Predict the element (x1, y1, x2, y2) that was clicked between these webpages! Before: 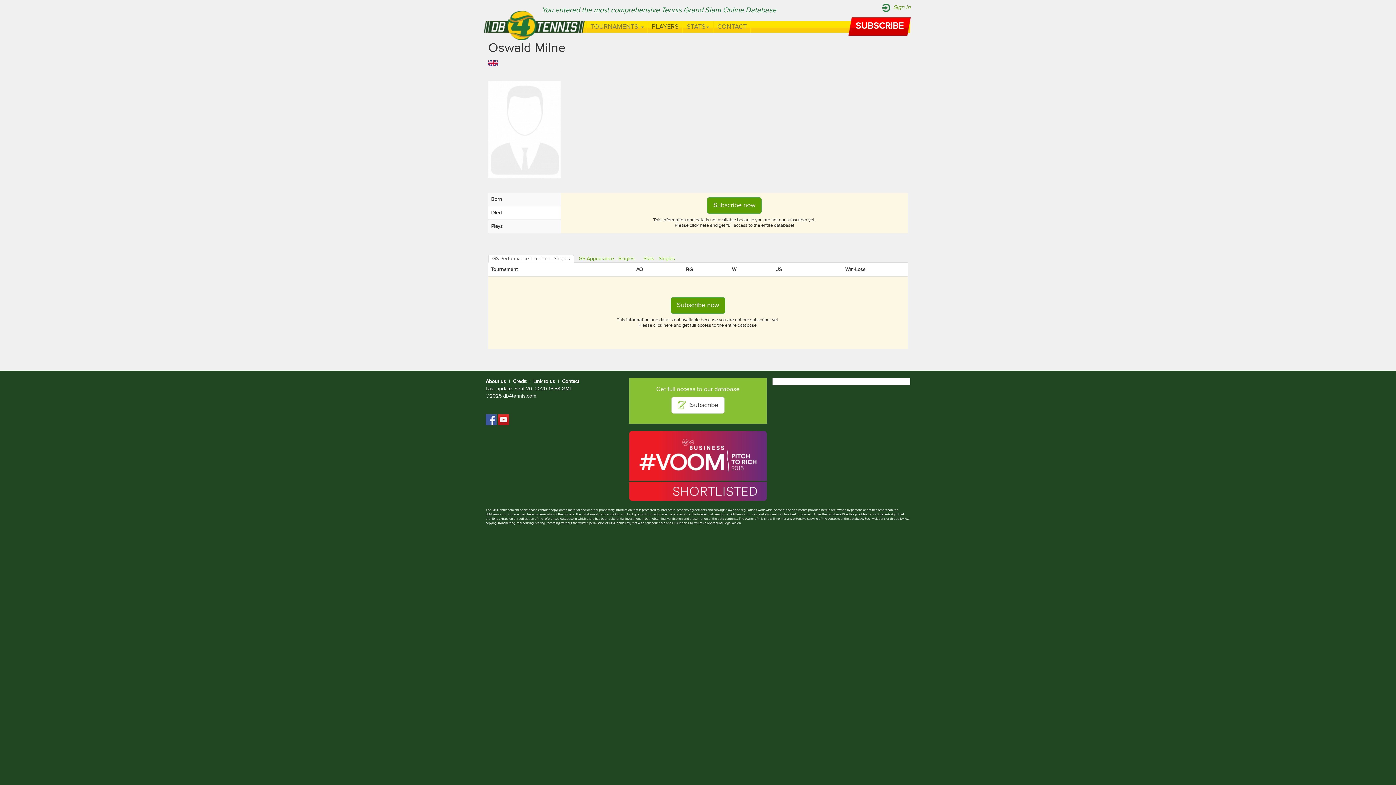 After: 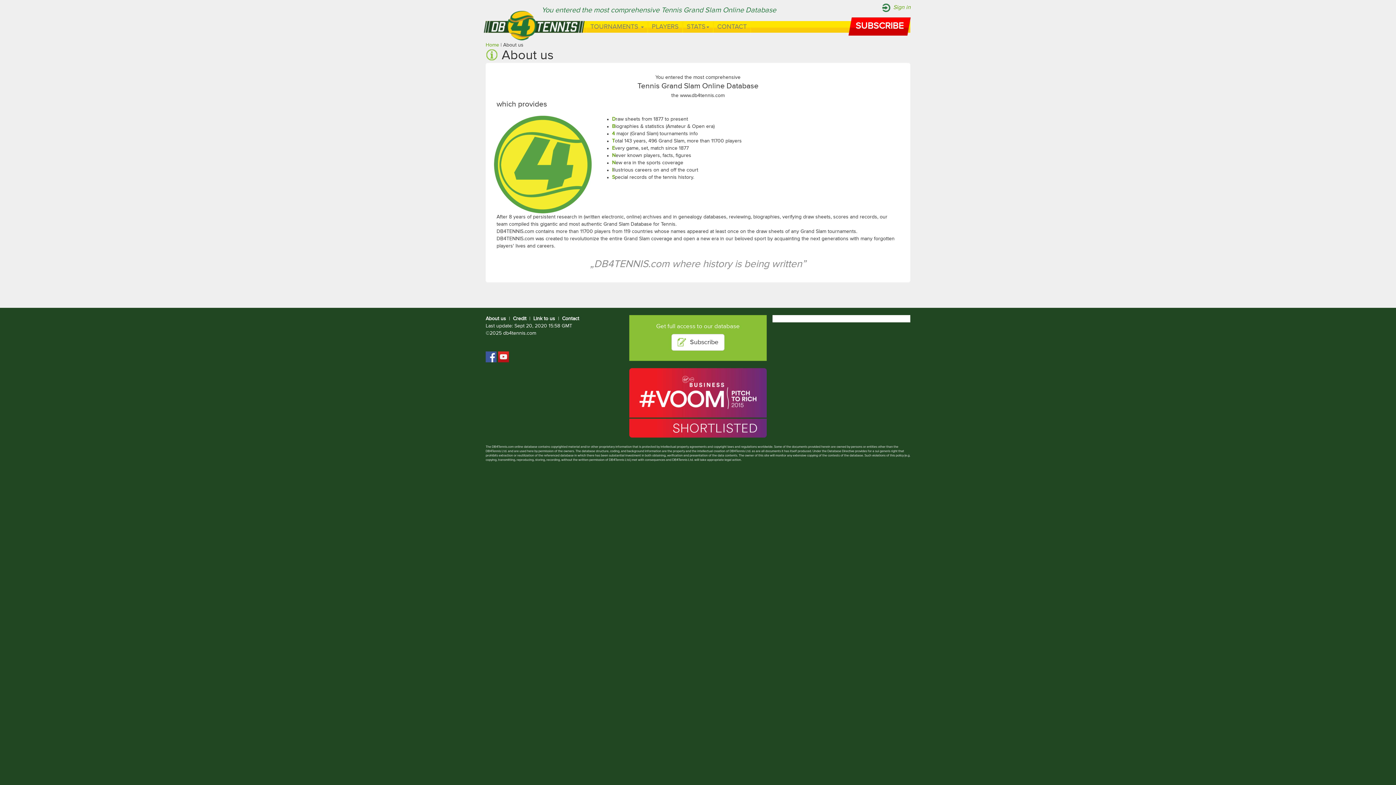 Action: label: About us bbox: (485, 379, 506, 384)